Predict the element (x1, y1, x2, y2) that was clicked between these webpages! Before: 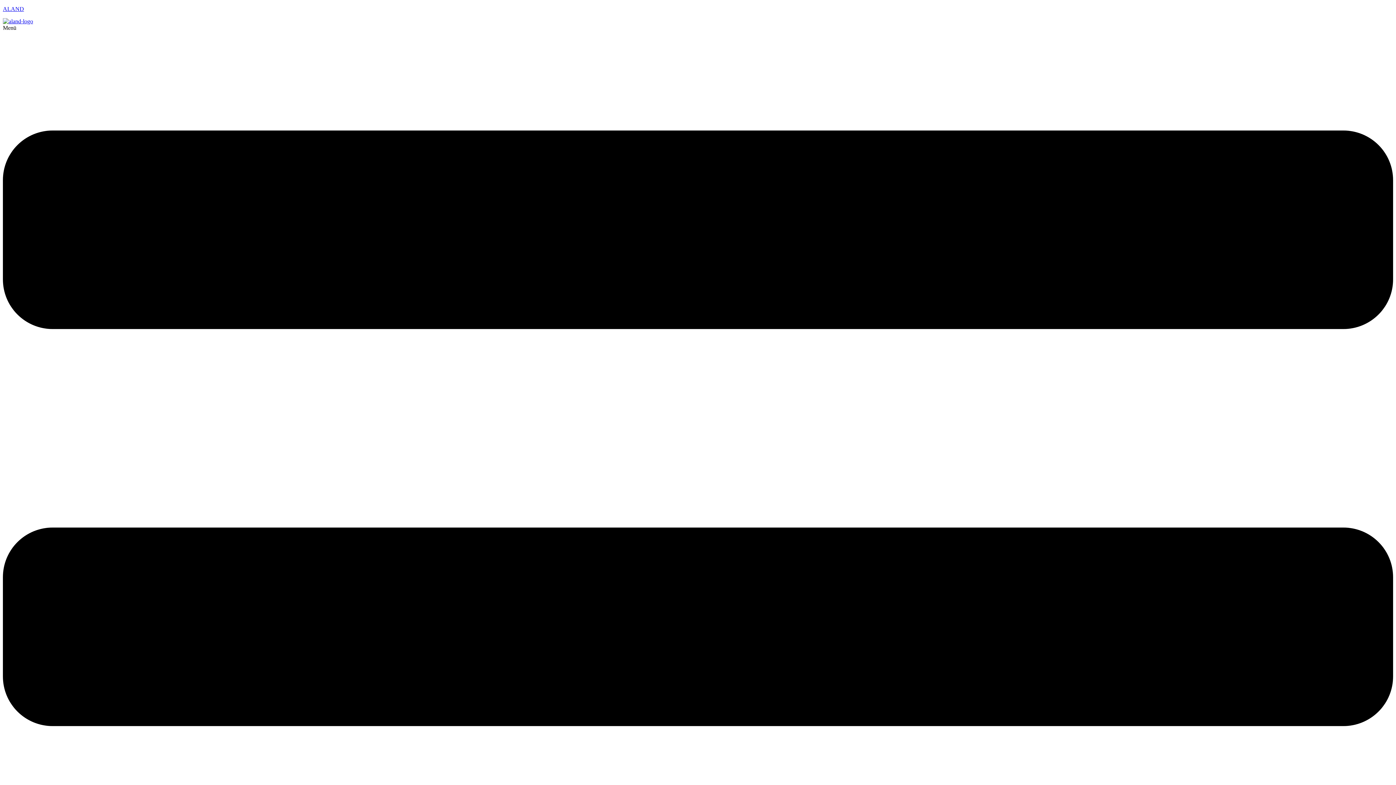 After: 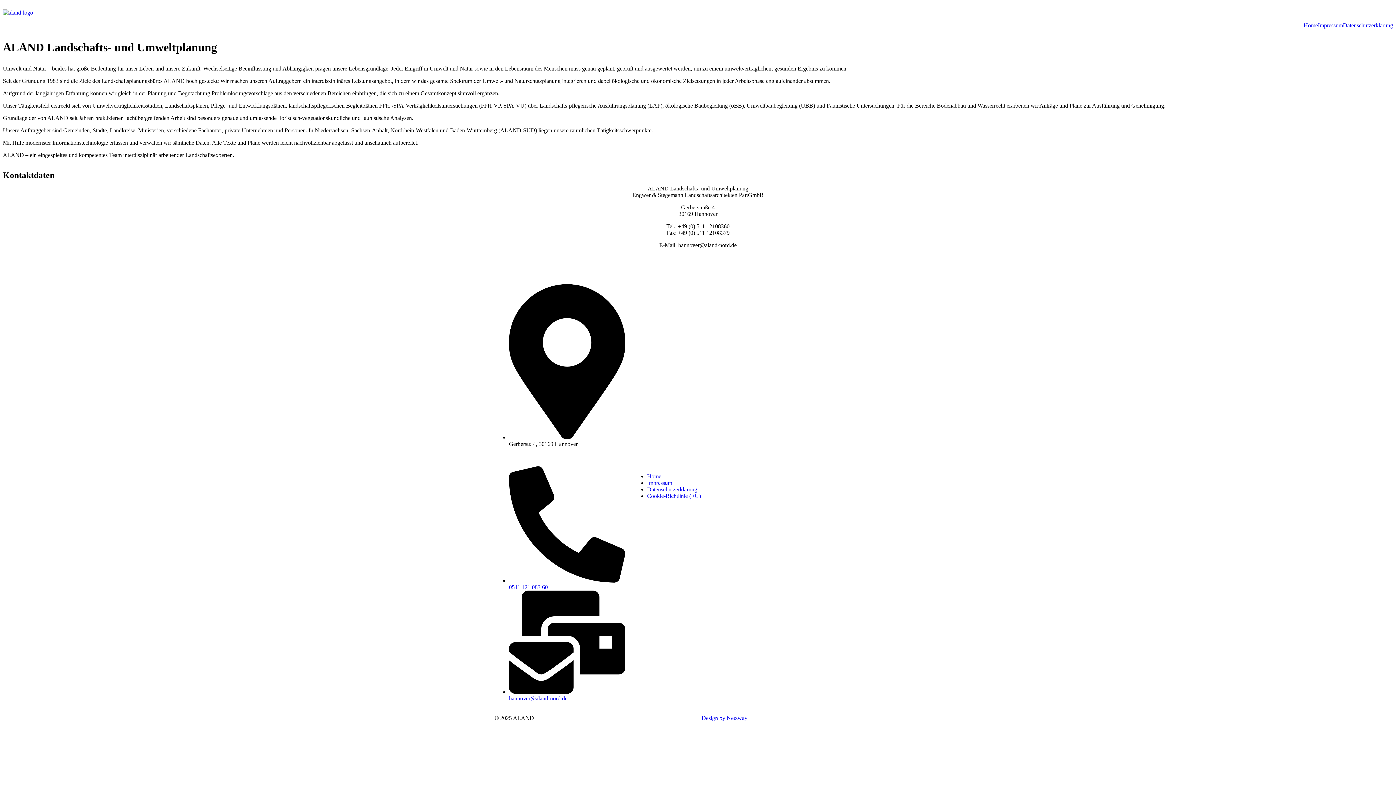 Action: bbox: (2, 18, 1393, 24)